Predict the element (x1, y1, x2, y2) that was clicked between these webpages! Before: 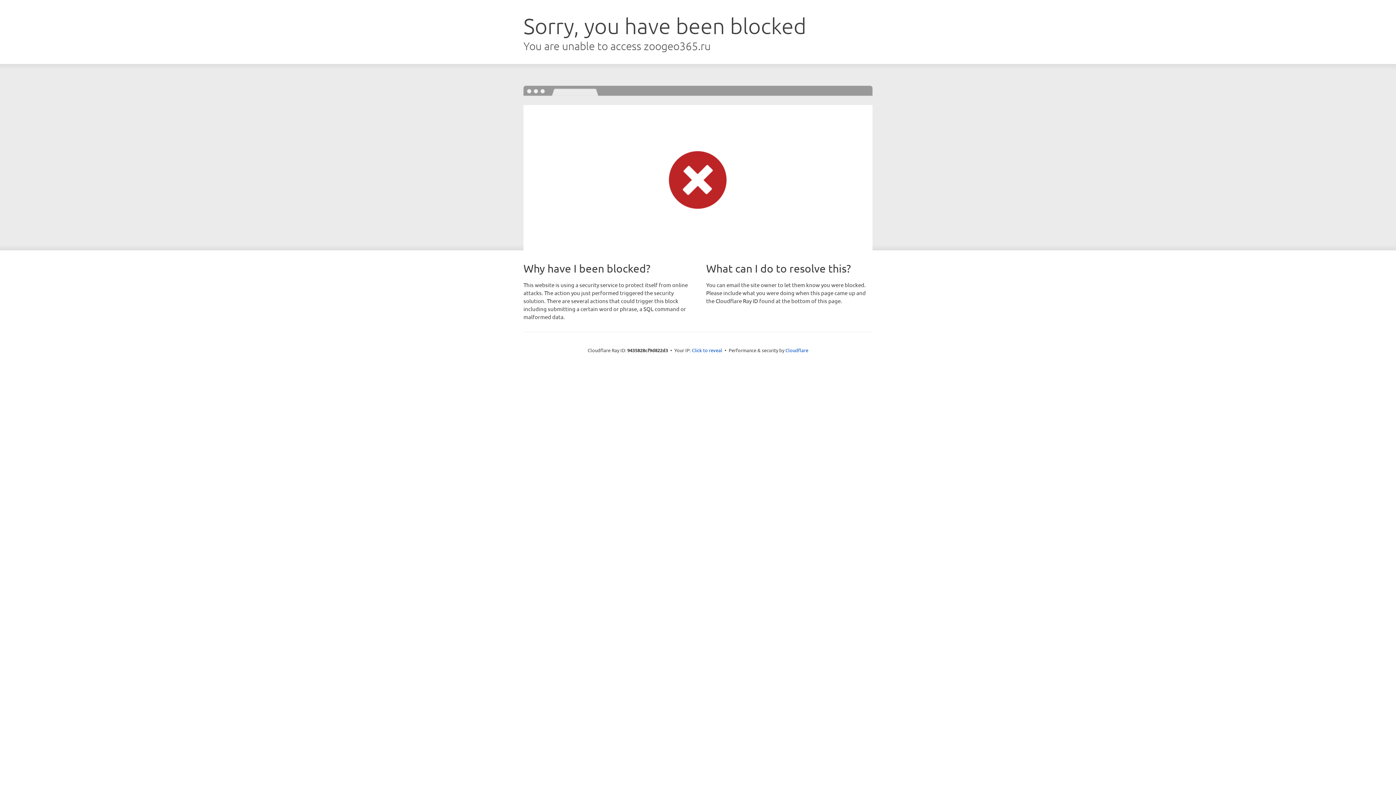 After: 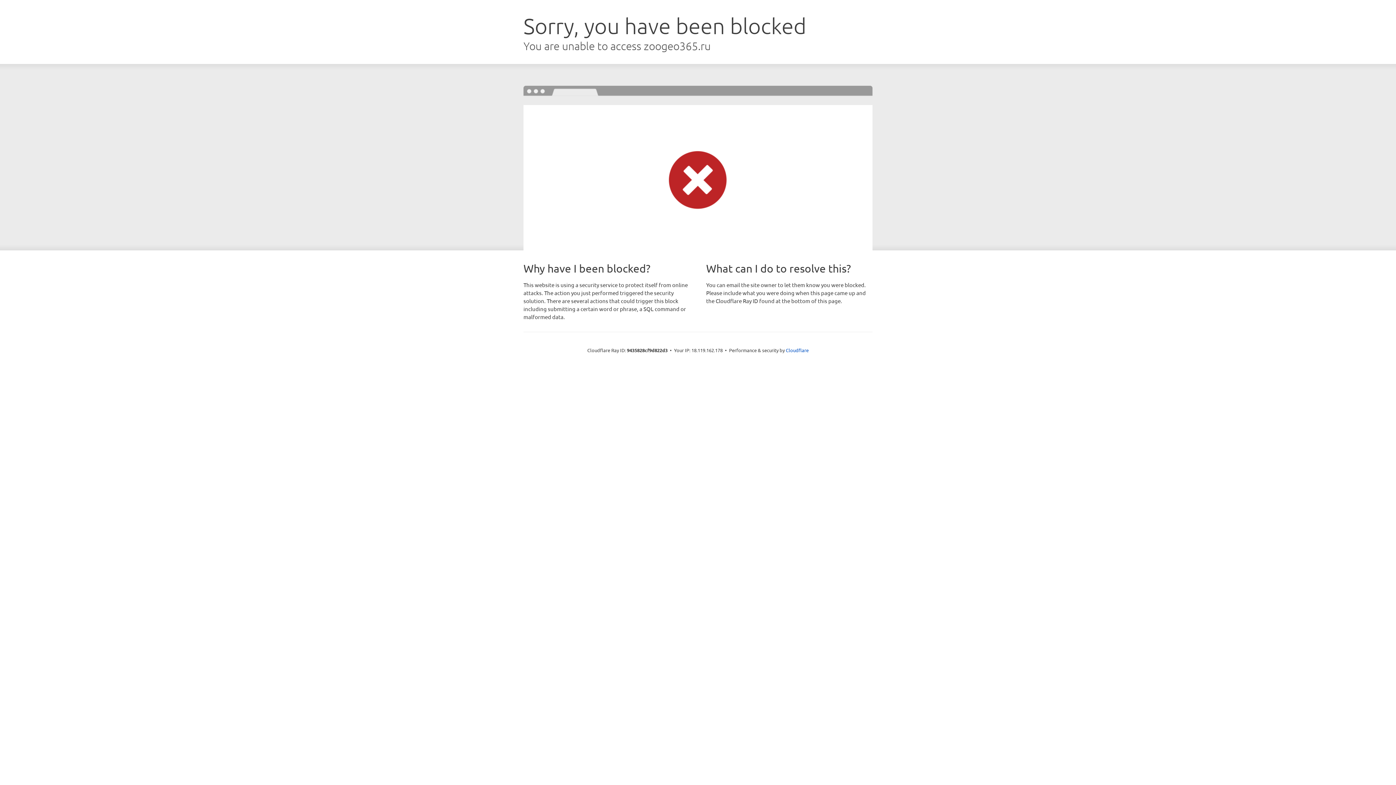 Action: bbox: (692, 346, 722, 353) label: Click to reveal